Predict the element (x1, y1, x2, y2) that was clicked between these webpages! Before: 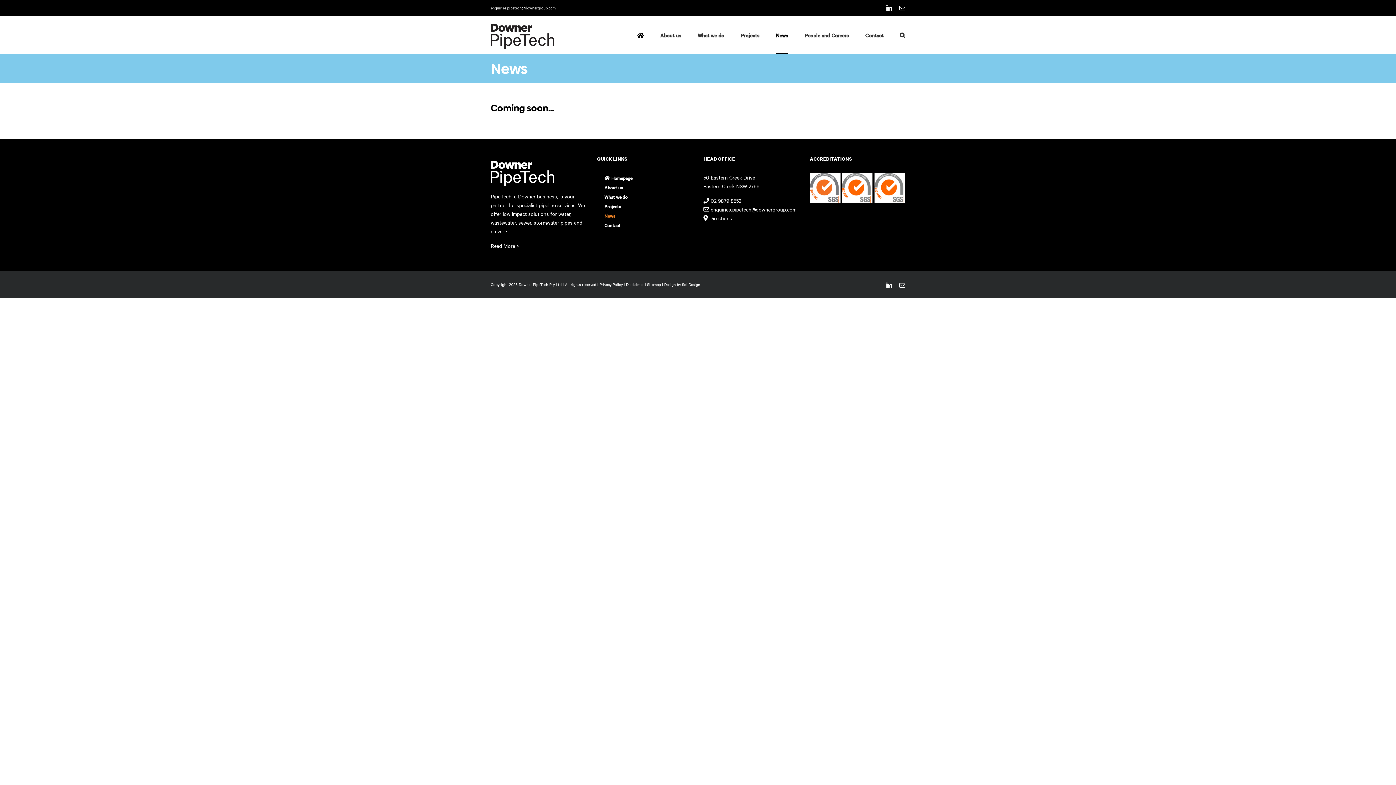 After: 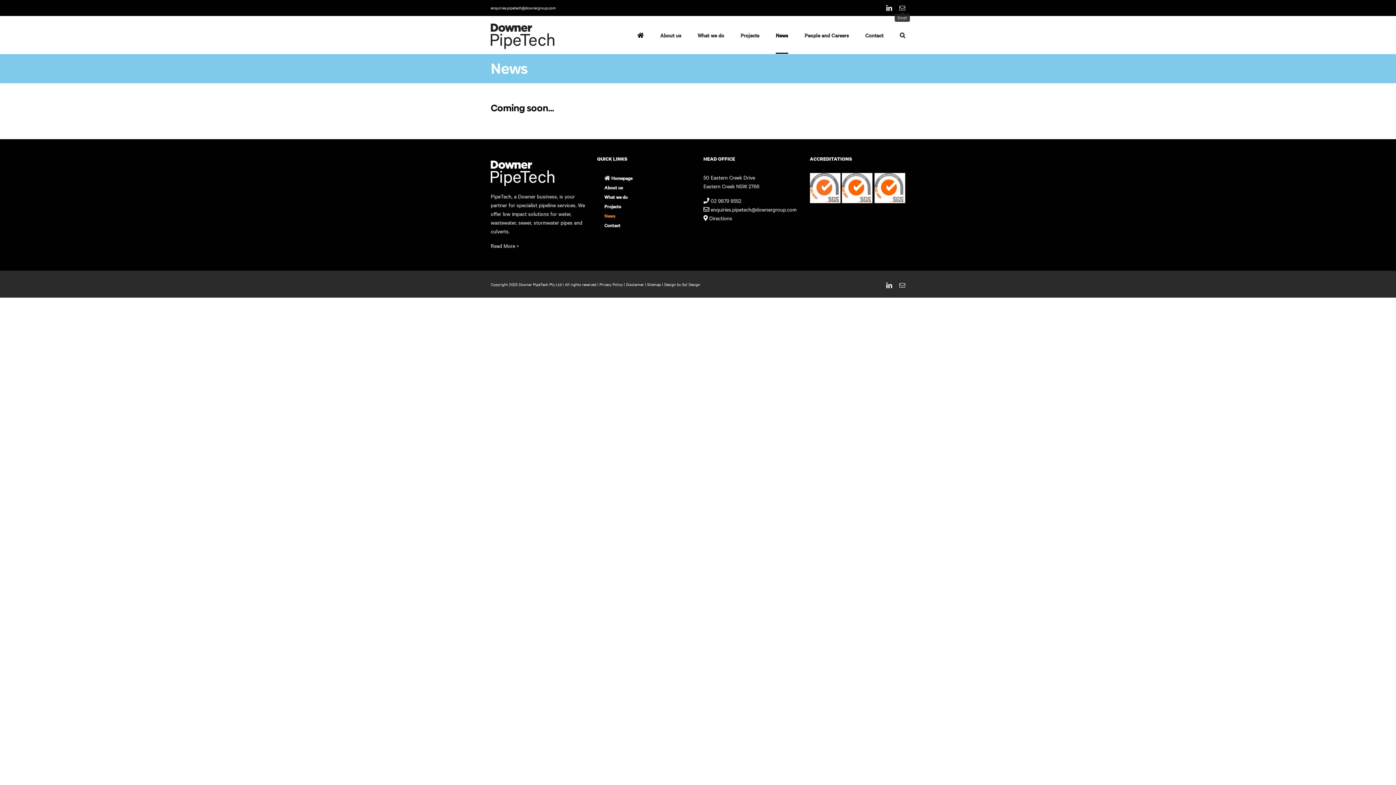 Action: label: Email bbox: (899, 5, 905, 10)